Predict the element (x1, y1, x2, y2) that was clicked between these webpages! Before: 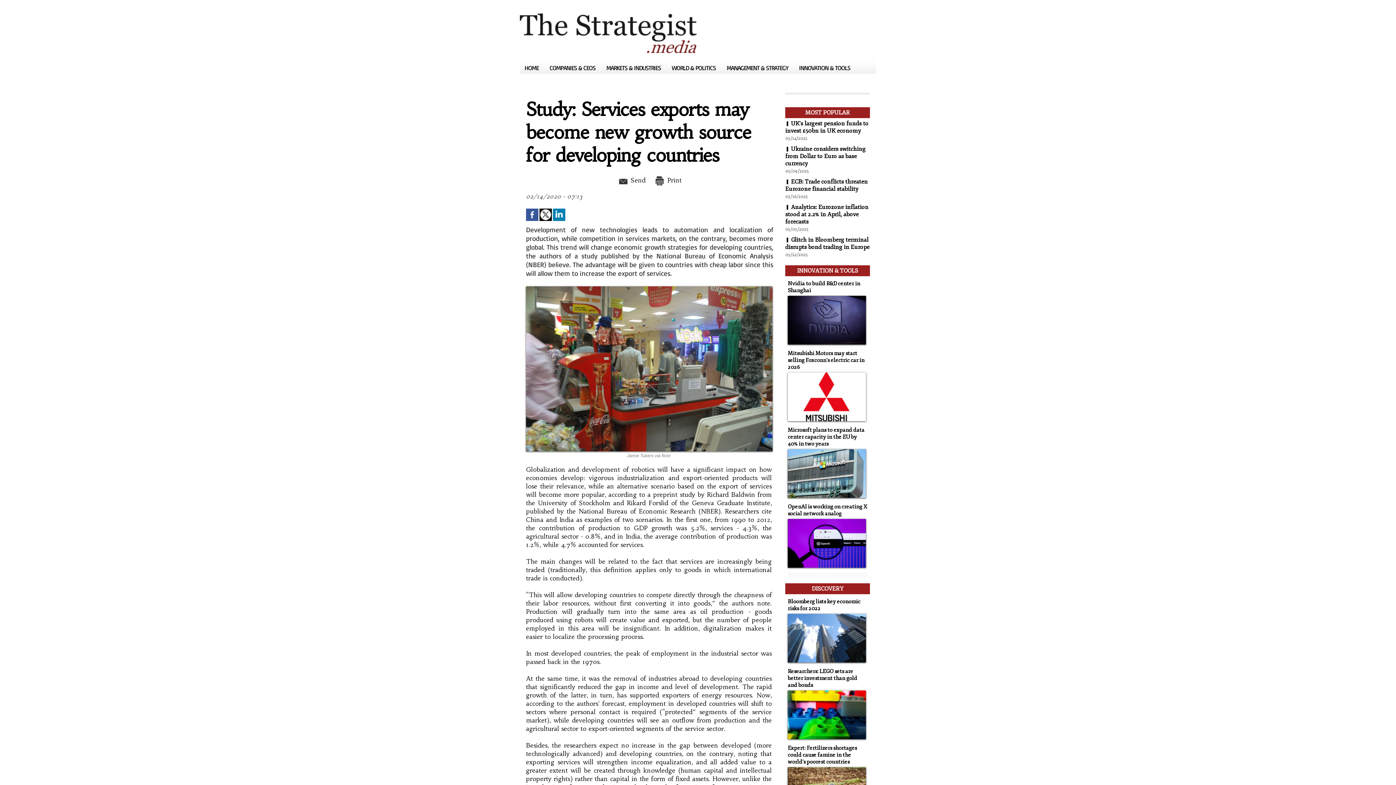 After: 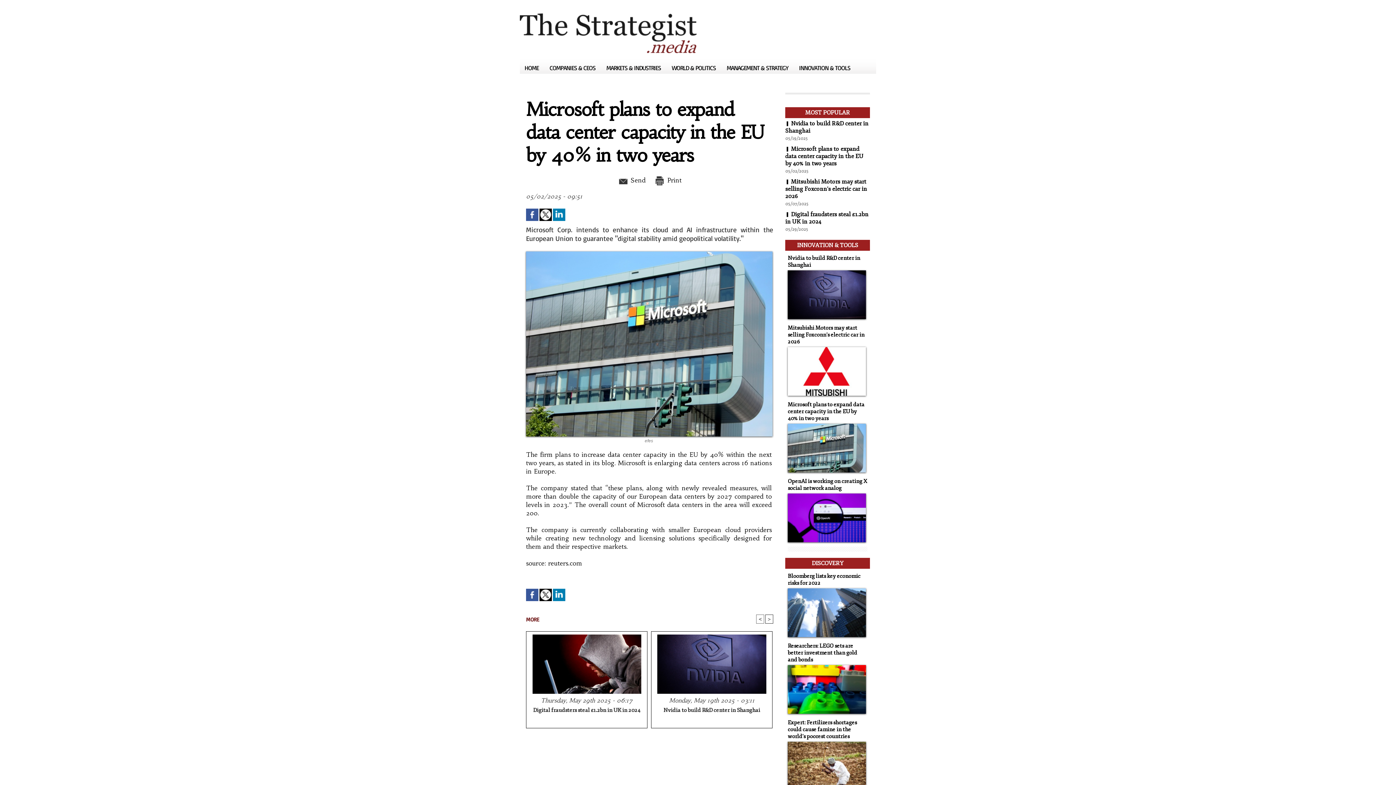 Action: bbox: (788, 449, 866, 453)